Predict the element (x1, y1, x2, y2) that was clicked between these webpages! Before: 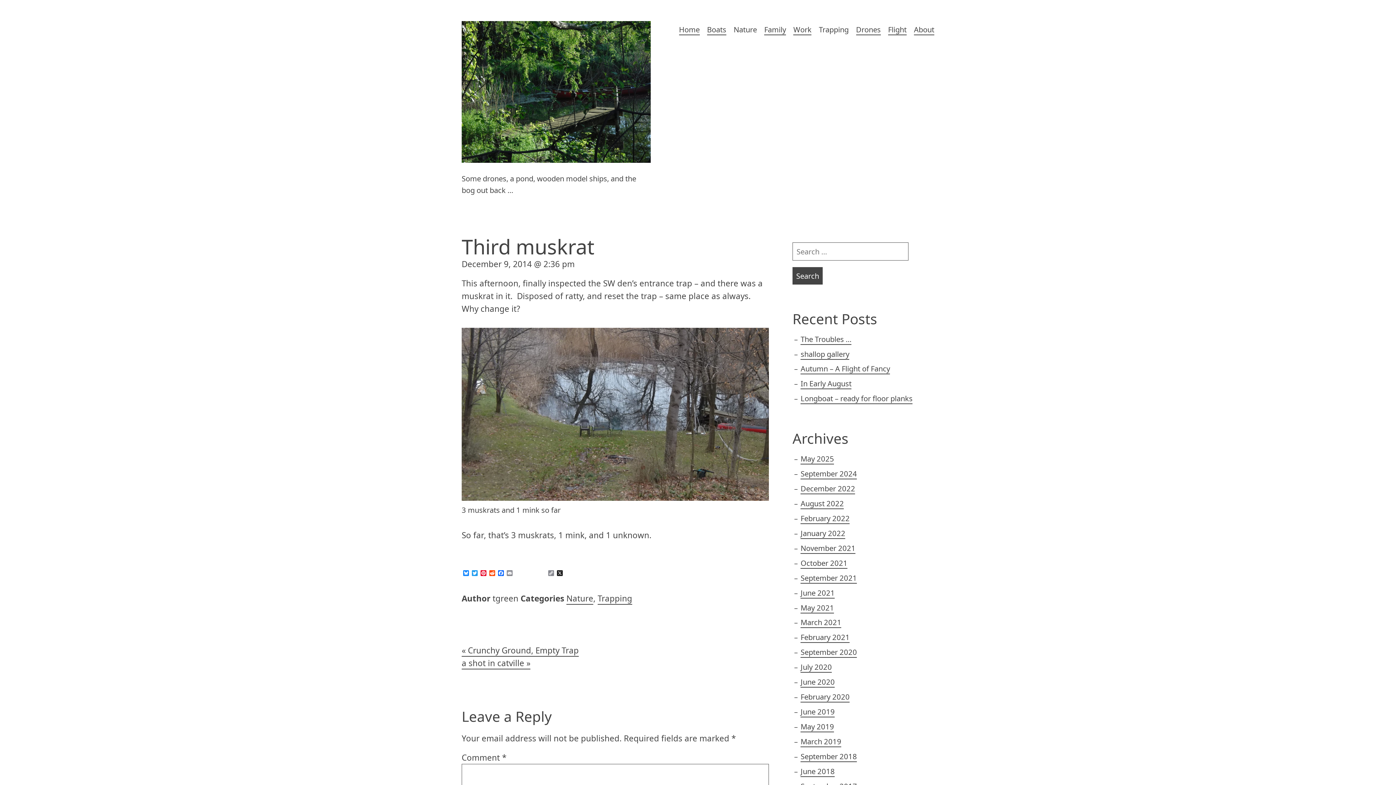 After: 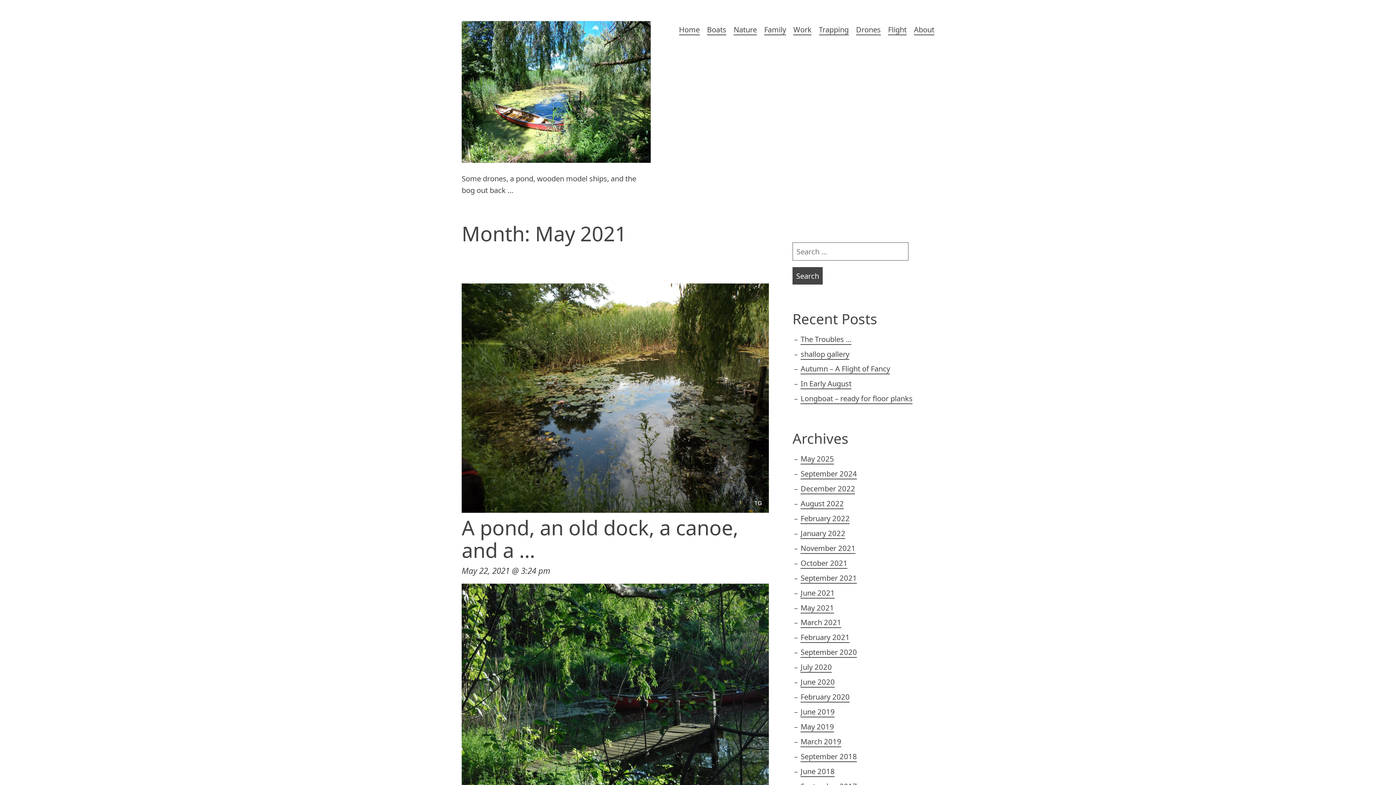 Action: label: May 2021 bbox: (800, 602, 834, 613)